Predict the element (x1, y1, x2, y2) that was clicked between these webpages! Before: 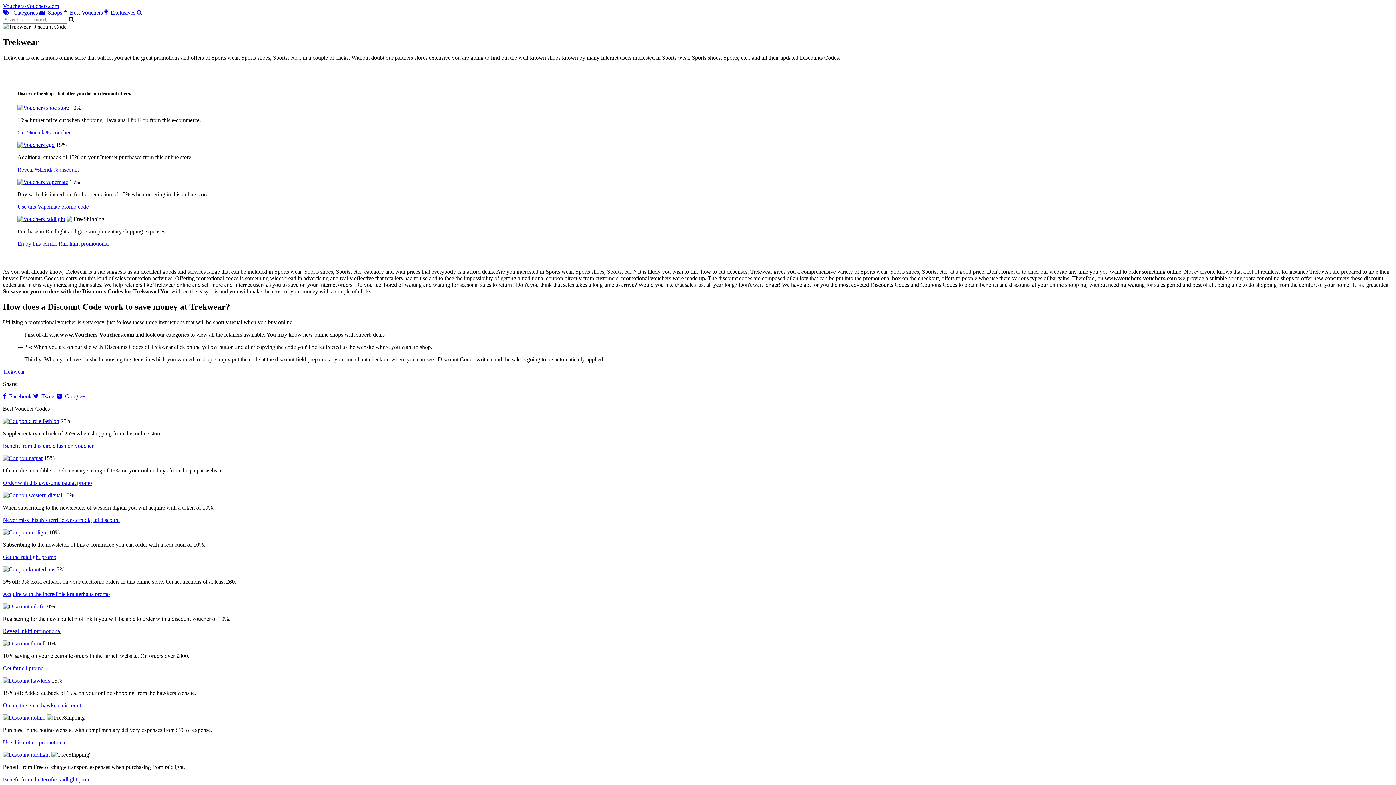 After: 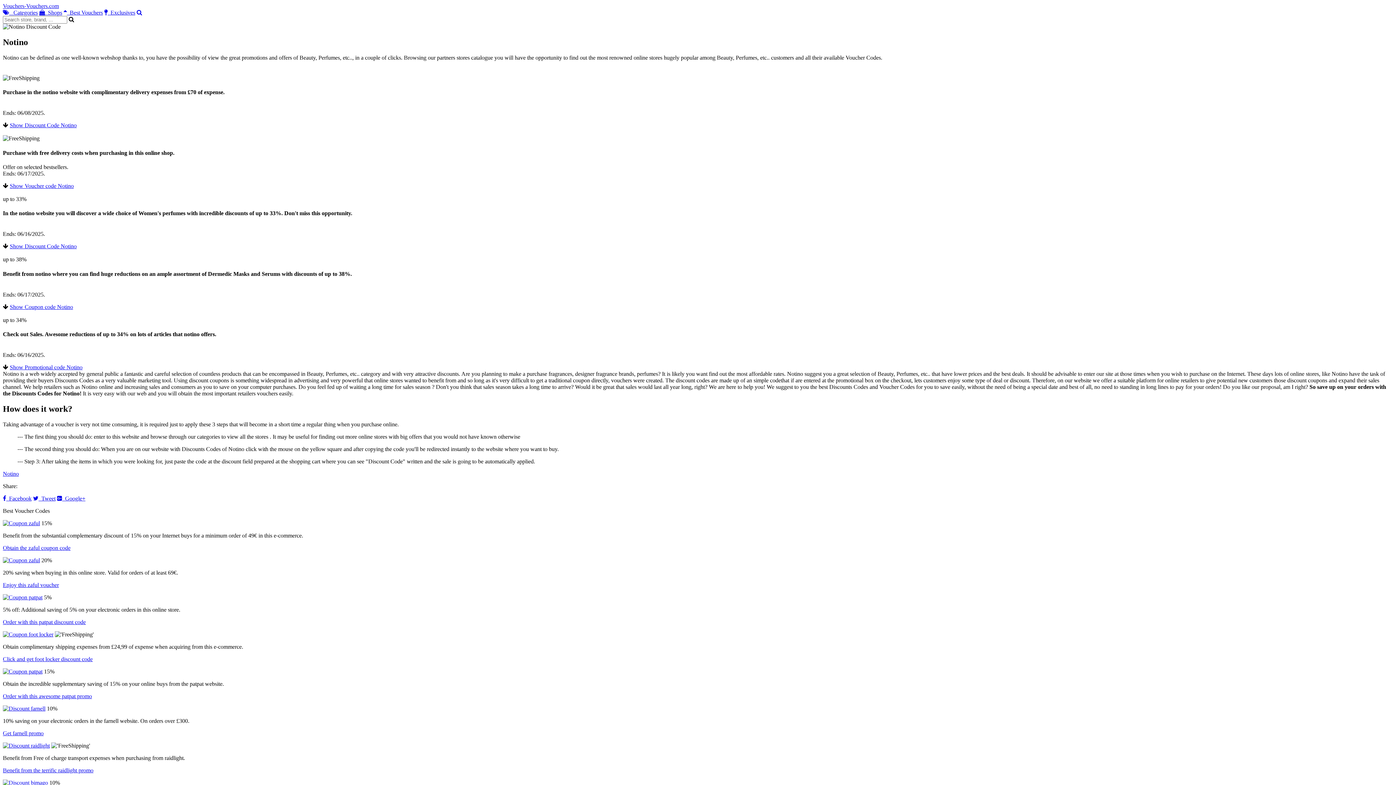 Action: bbox: (2, 714, 45, 720)